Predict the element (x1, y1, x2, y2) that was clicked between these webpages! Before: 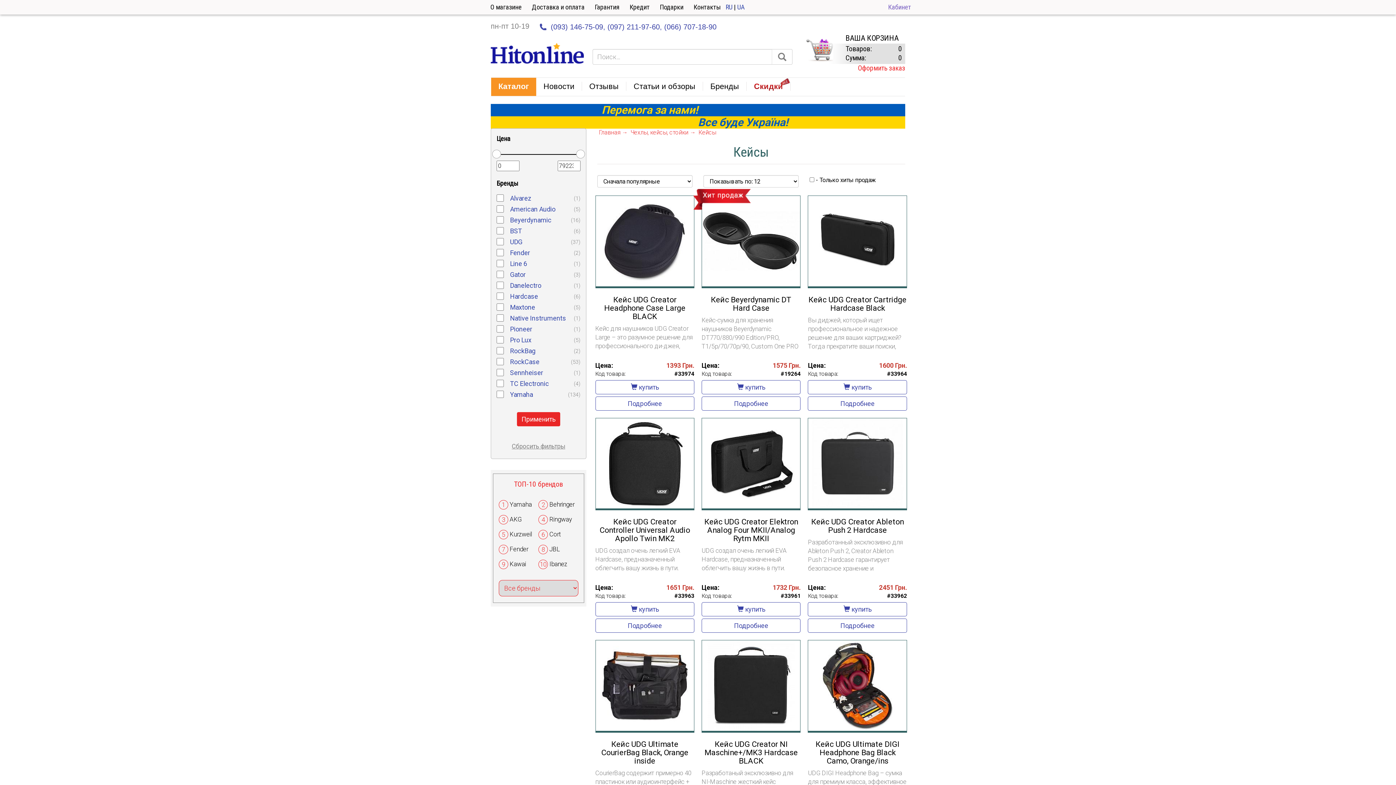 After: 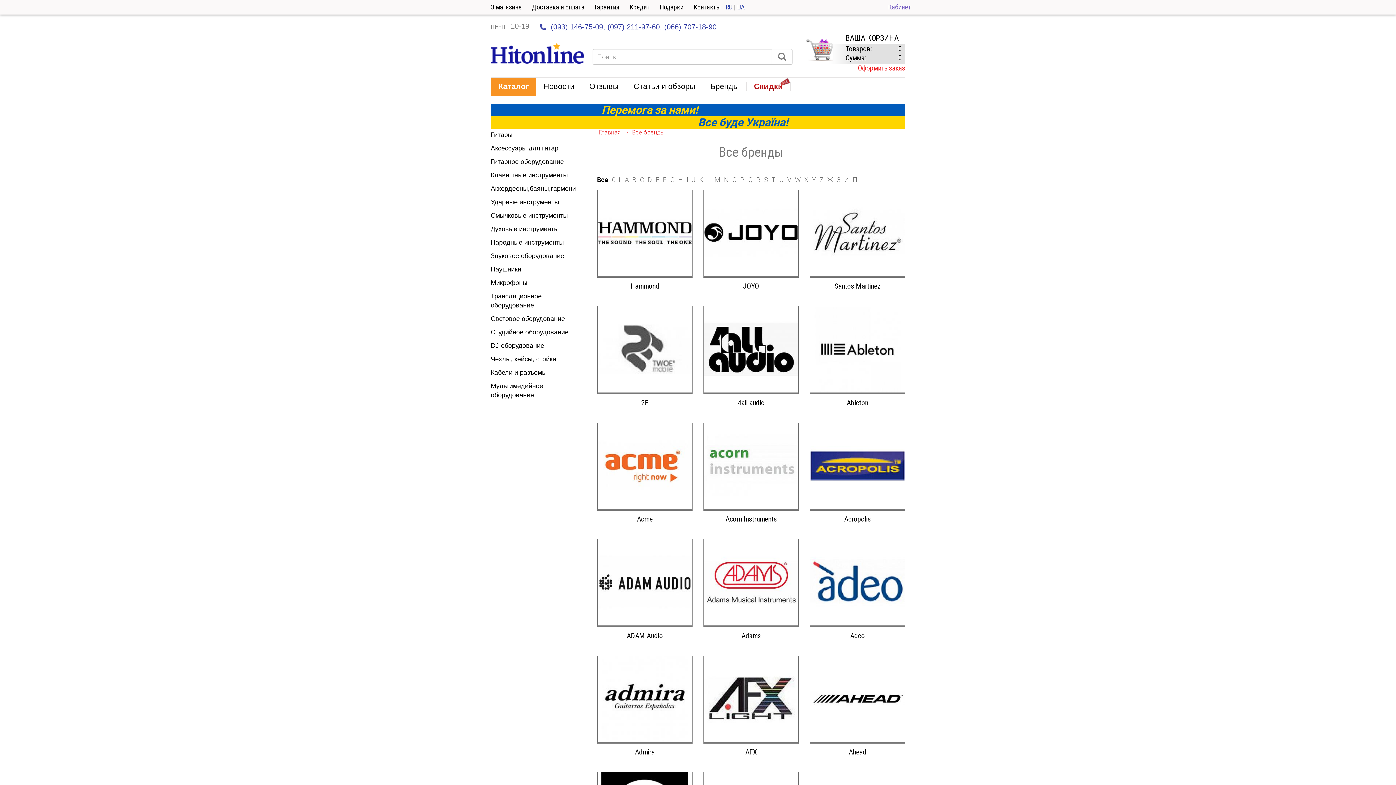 Action: bbox: (703, 77, 746, 96) label: Бренды